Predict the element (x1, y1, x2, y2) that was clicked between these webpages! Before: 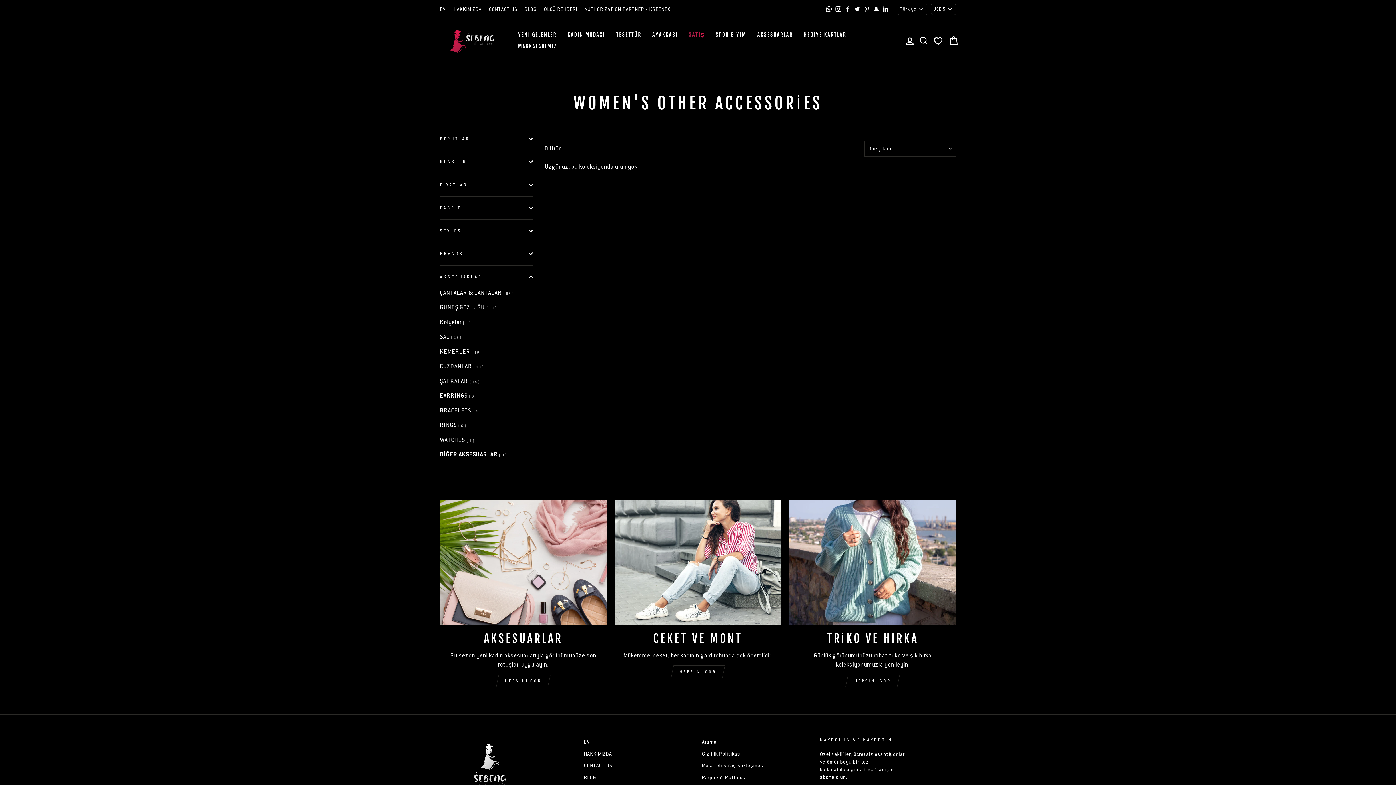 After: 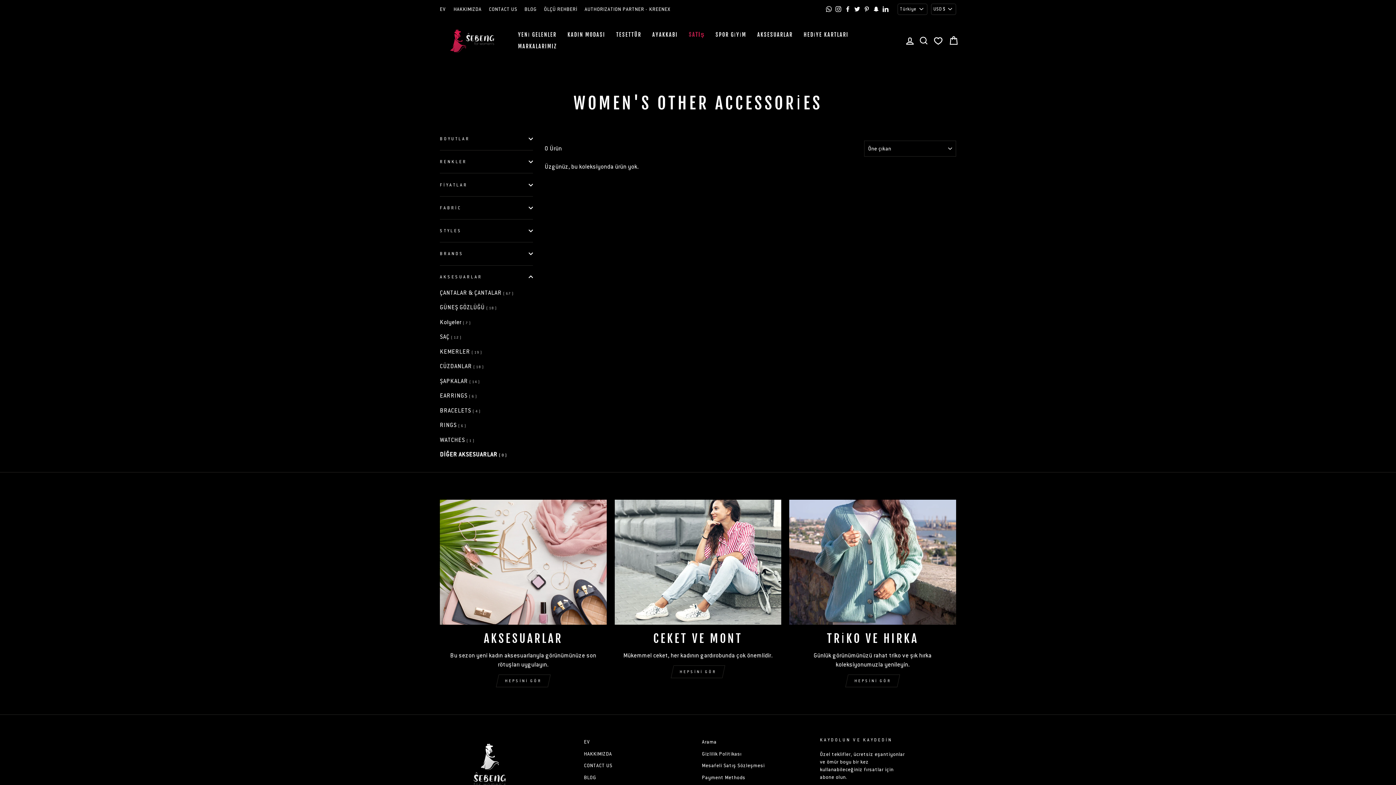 Action: label: Pinterest bbox: (862, 3, 871, 14)